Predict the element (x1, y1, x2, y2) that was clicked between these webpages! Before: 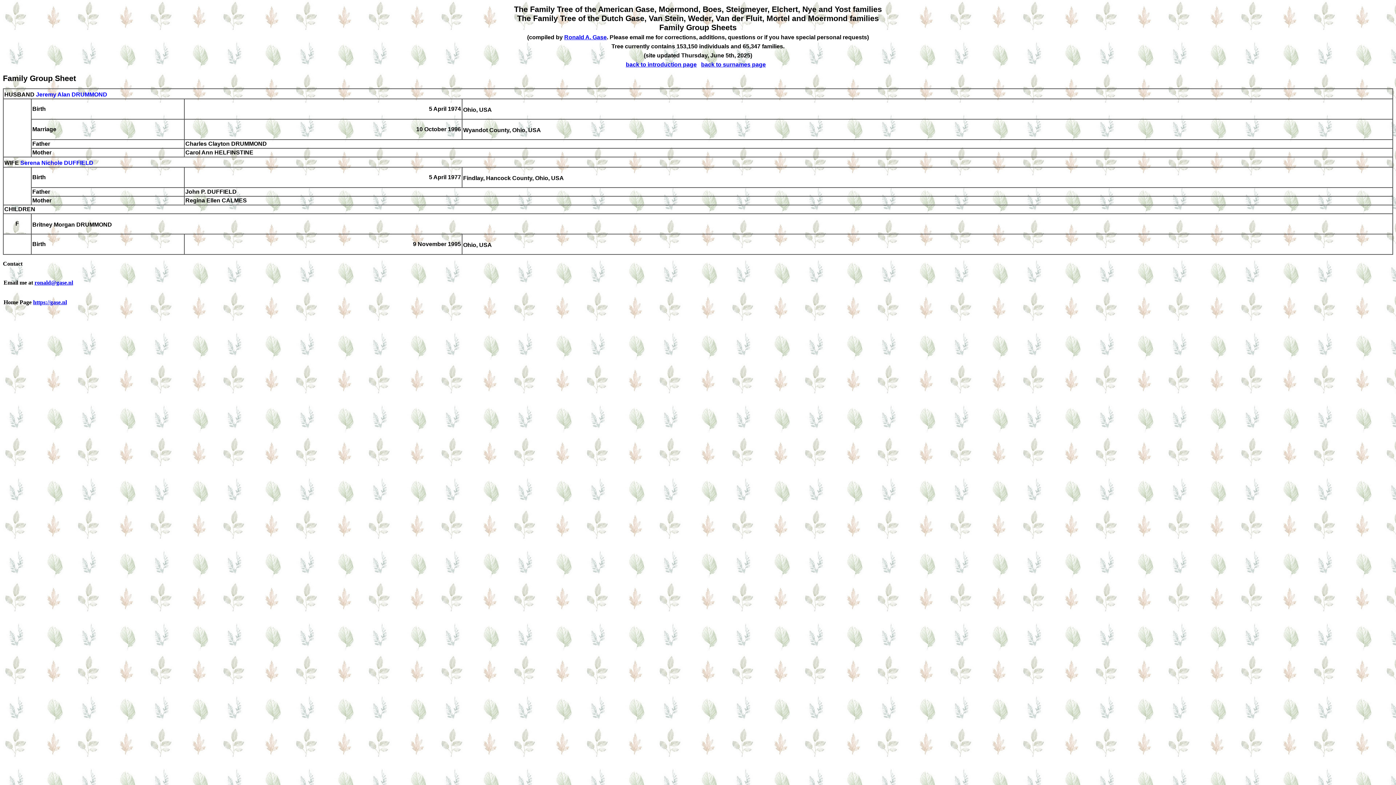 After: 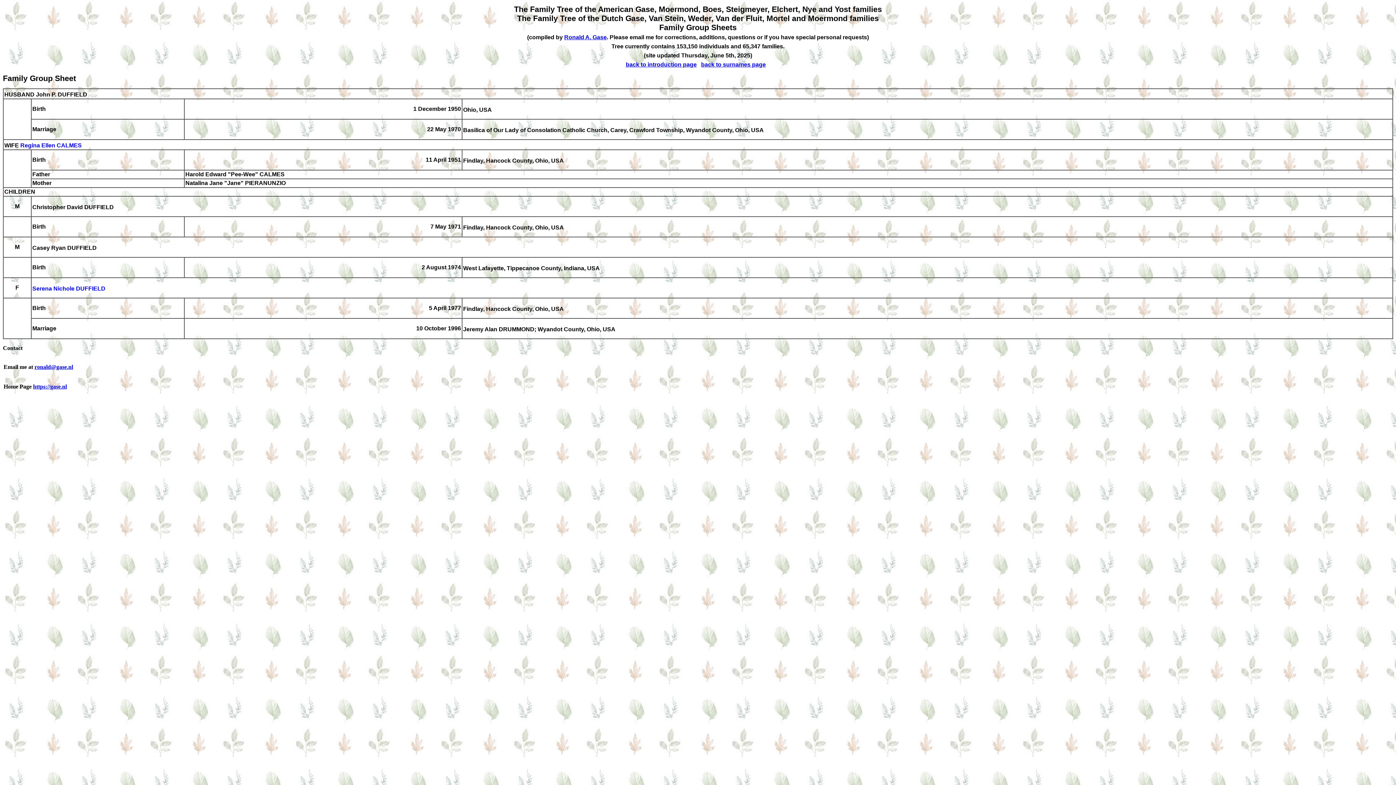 Action: bbox: (20, 159, 93, 165) label: Serena Nichole DUFFIELD